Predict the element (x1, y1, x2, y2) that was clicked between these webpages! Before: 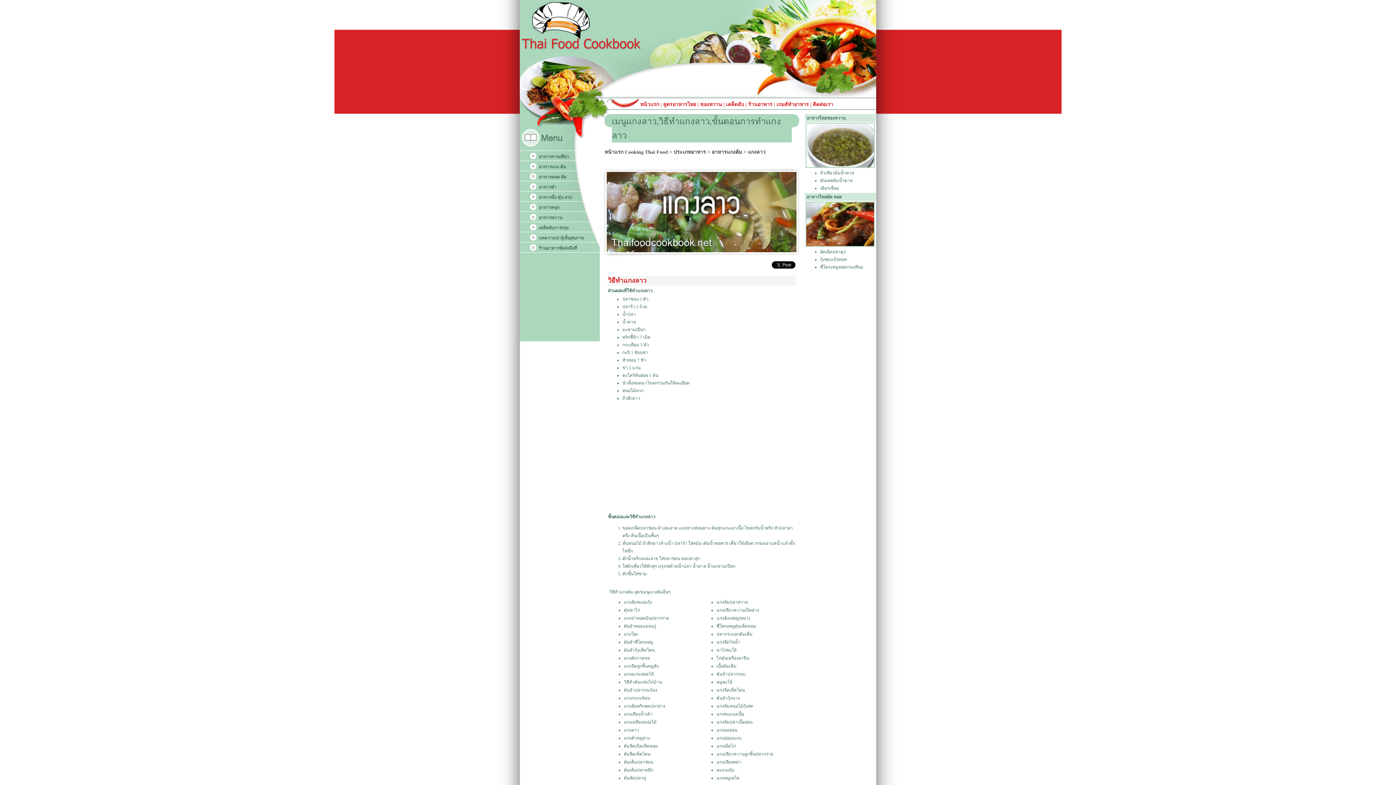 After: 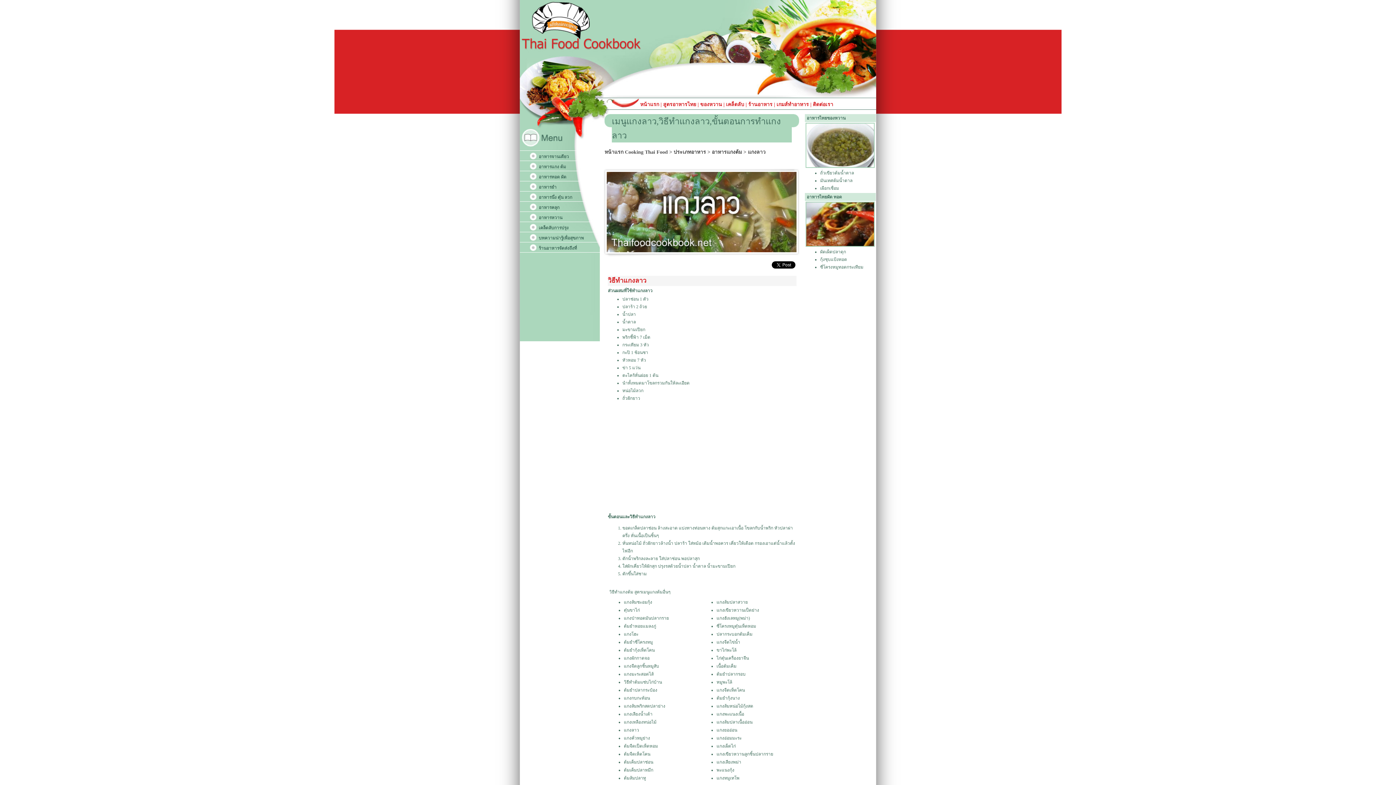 Action: label: มันเทศต้มน้ำตาล bbox: (820, 178, 852, 183)